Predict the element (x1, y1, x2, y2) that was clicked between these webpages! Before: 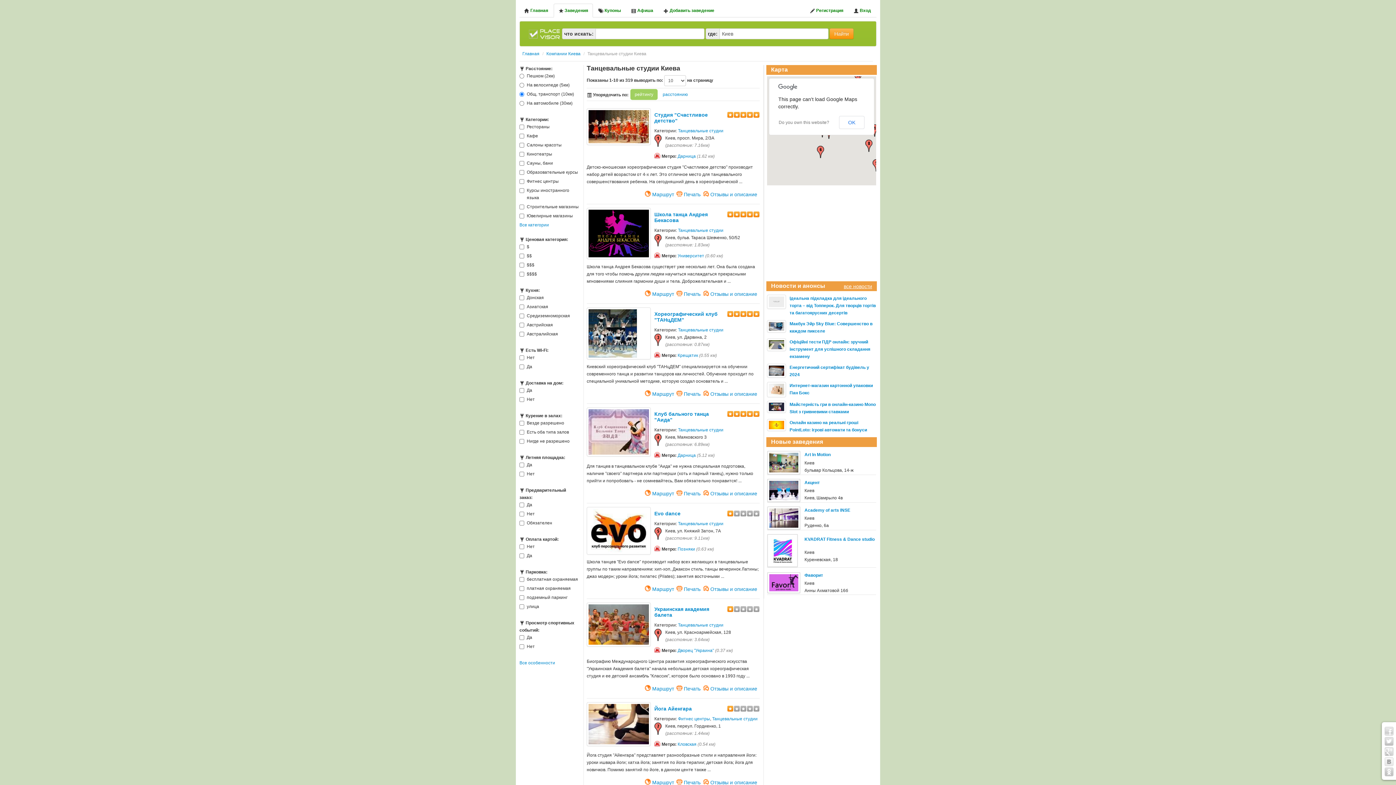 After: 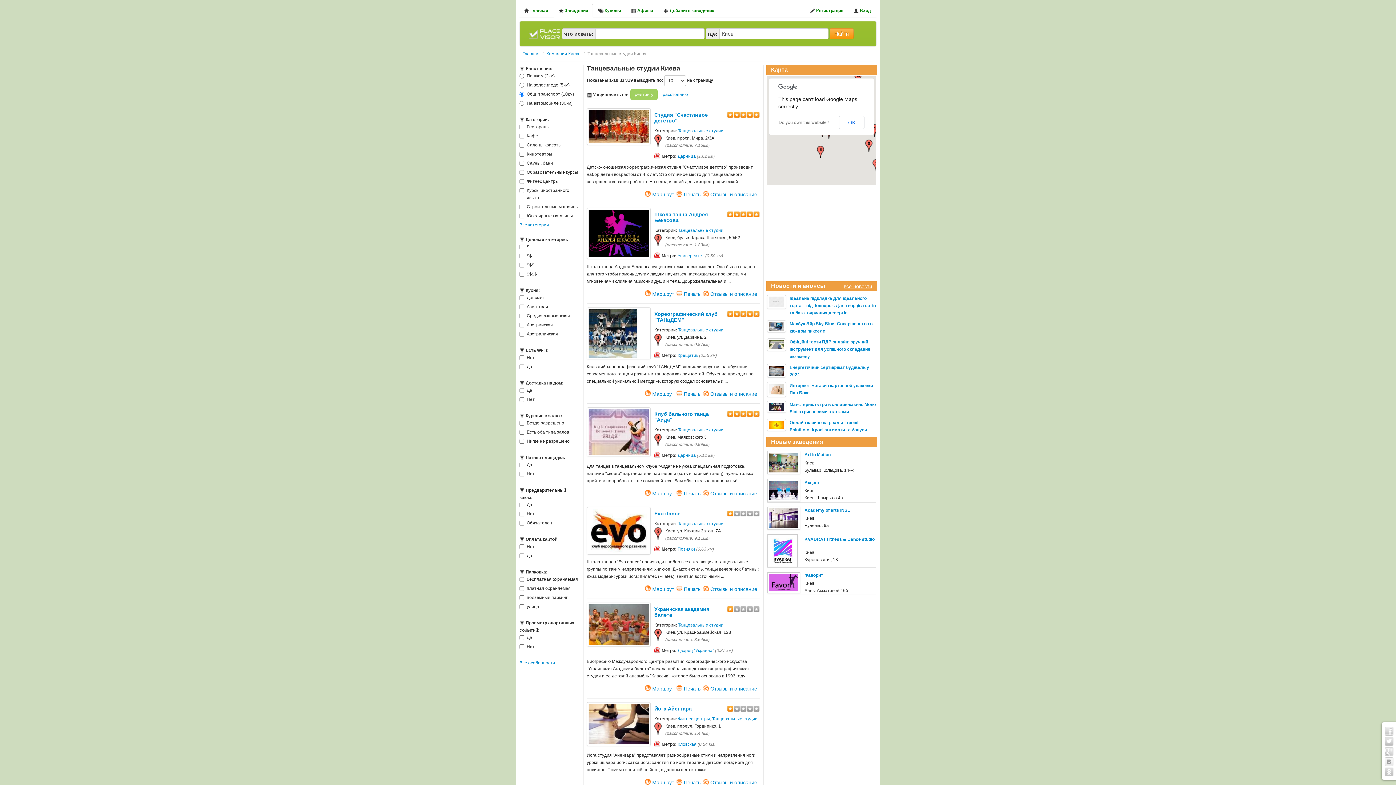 Action: bbox: (678, 521, 723, 526) label: Танцевальные студии